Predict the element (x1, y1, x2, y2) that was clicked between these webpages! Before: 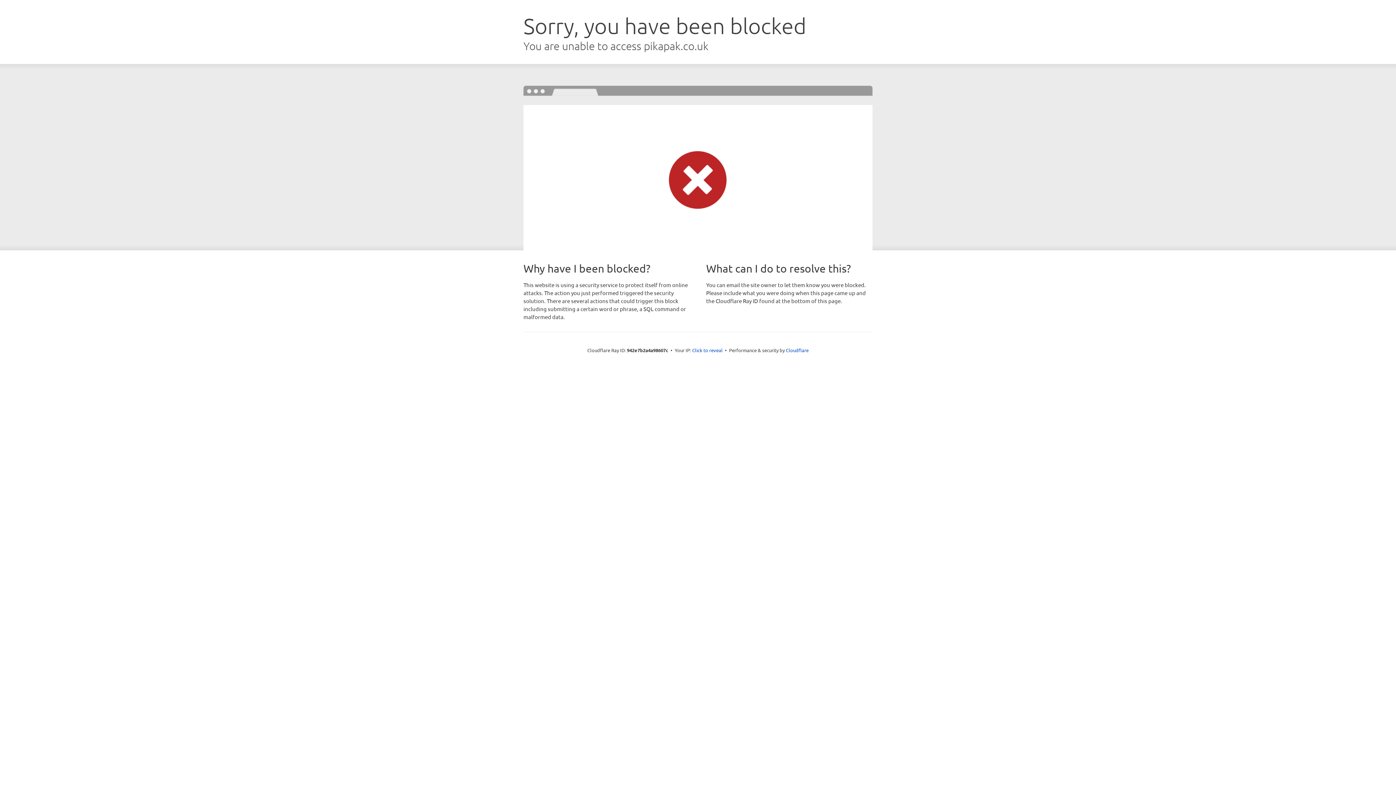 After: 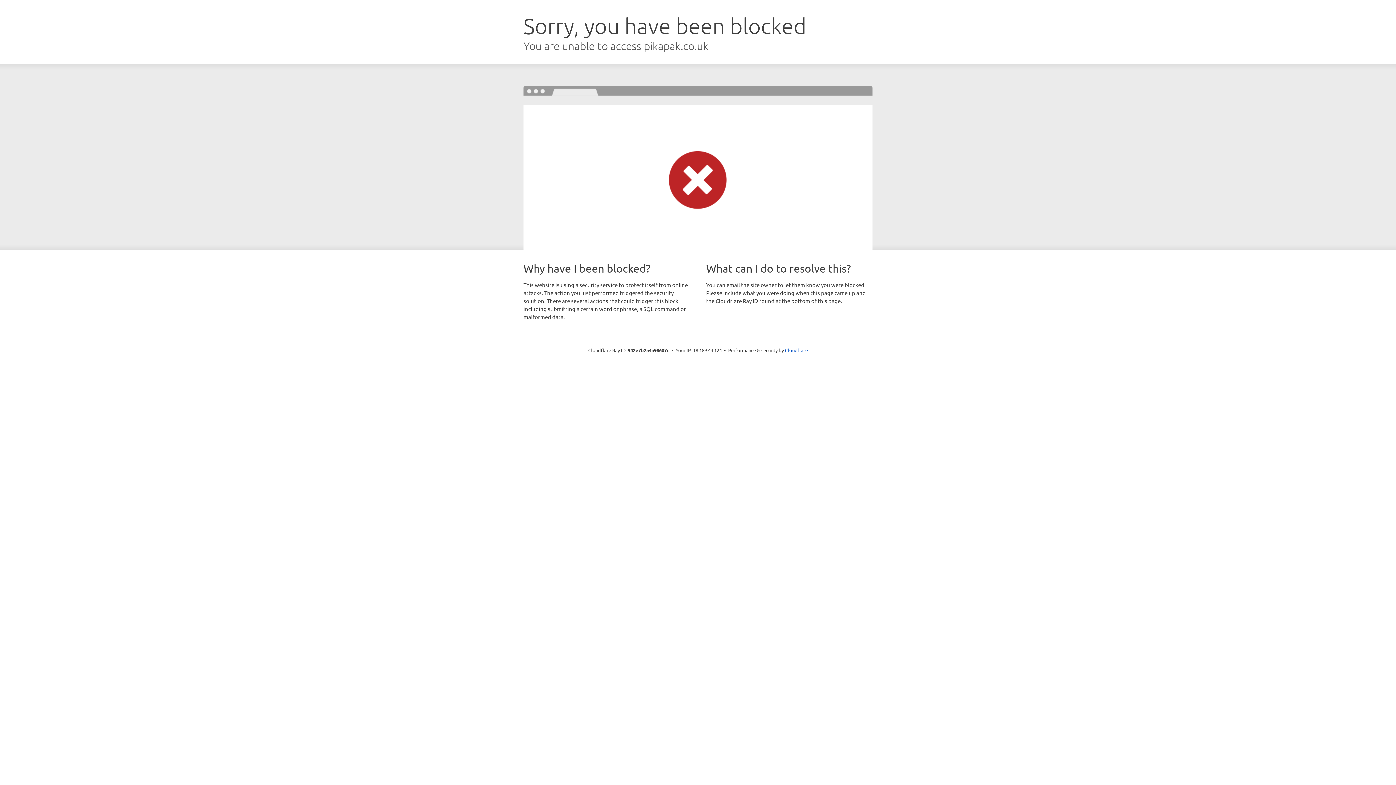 Action: bbox: (692, 346, 722, 353) label: Click to reveal